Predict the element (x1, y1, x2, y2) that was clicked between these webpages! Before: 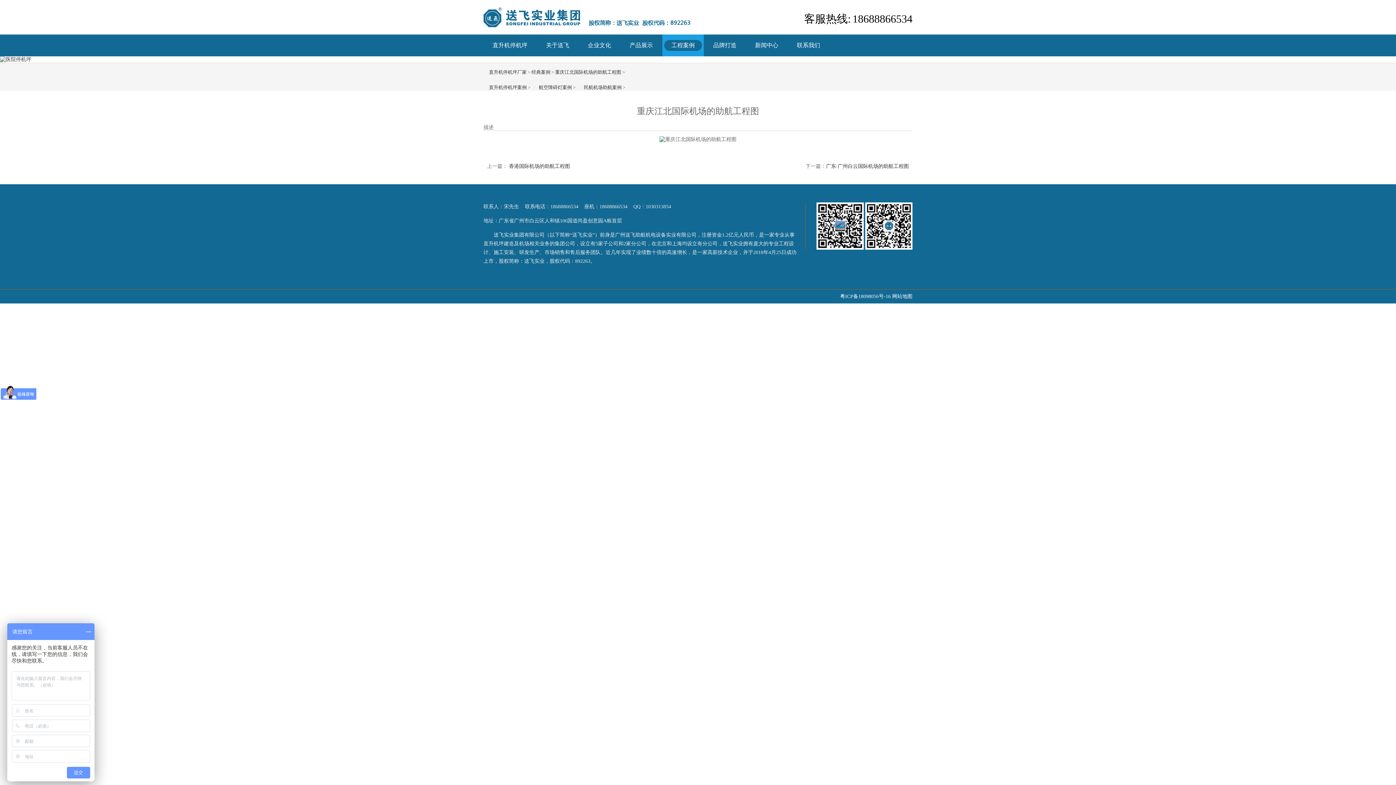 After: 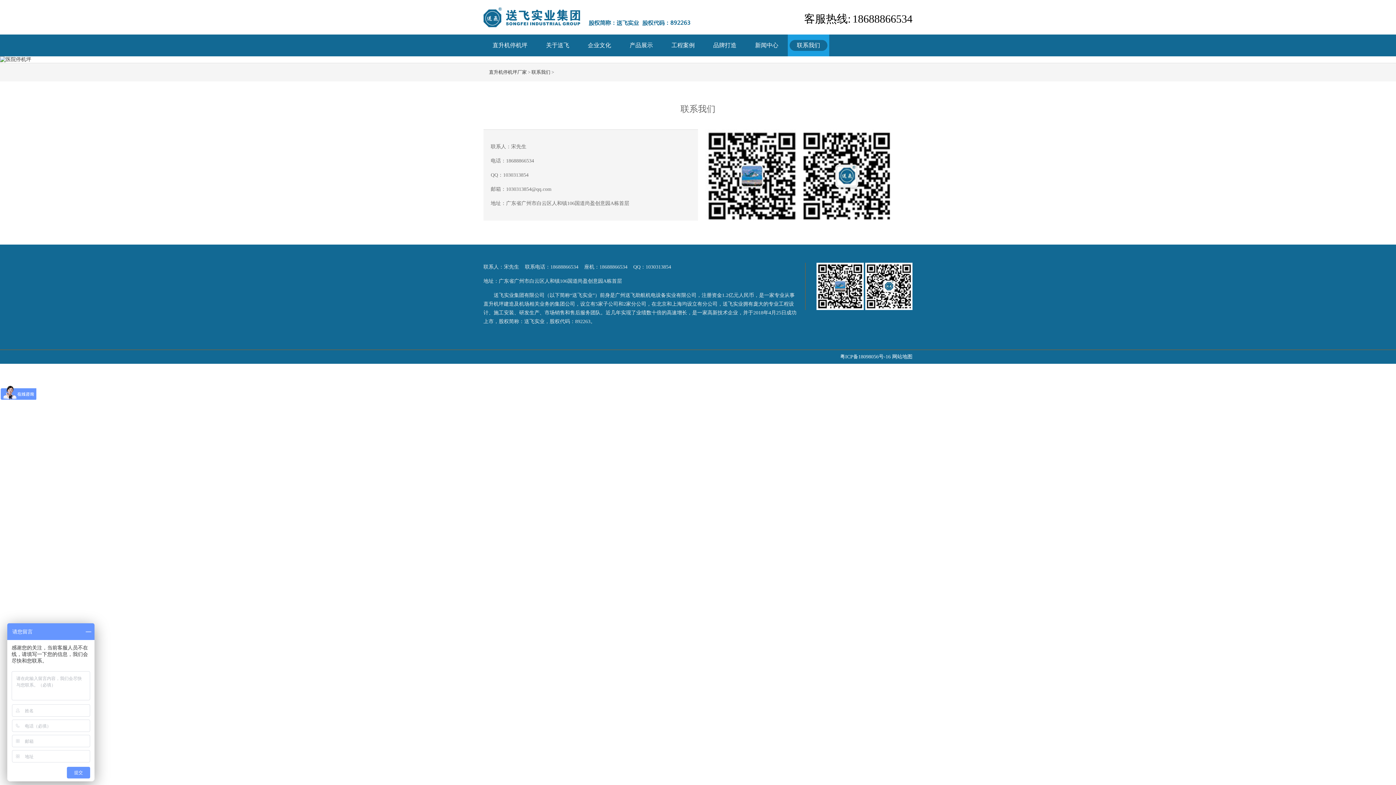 Action: label: 联系我们 bbox: (789, 40, 827, 50)